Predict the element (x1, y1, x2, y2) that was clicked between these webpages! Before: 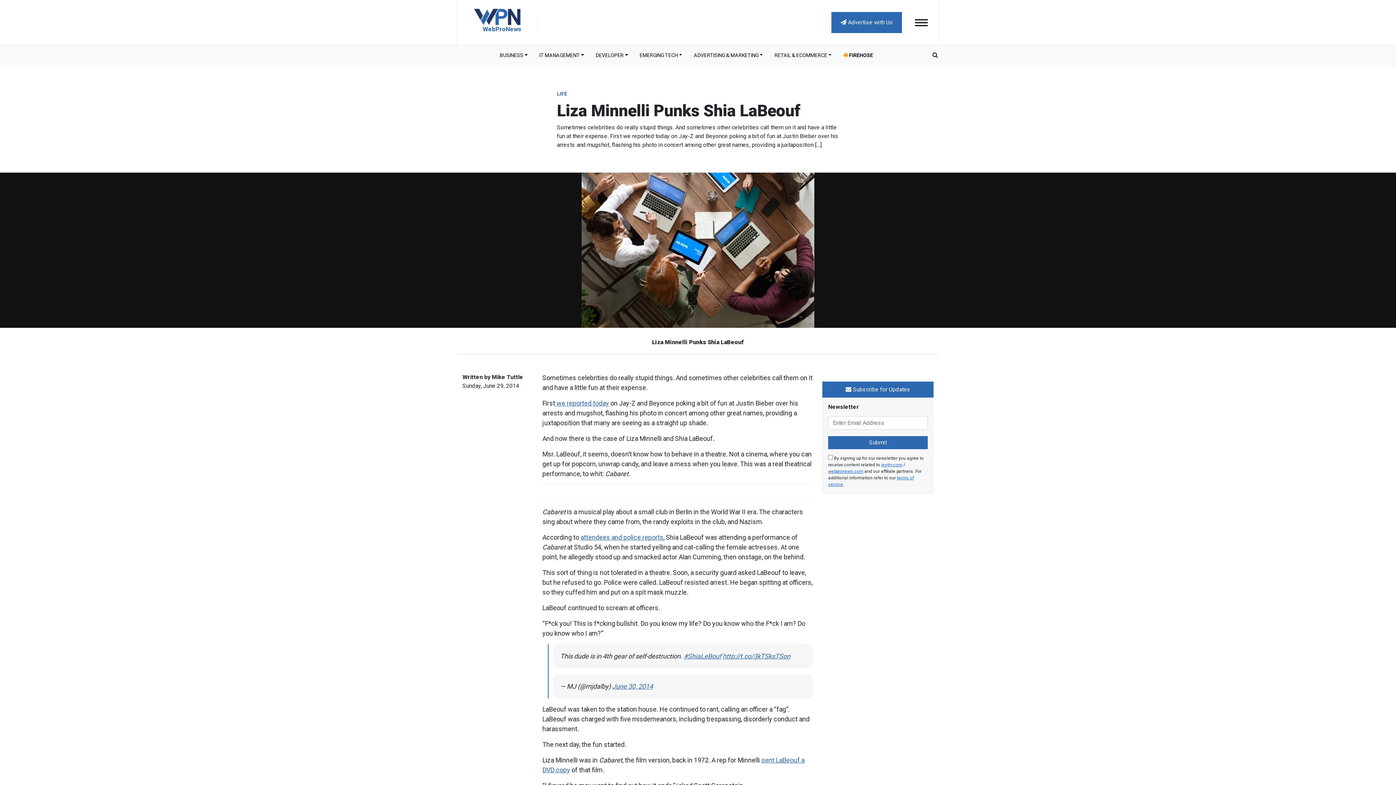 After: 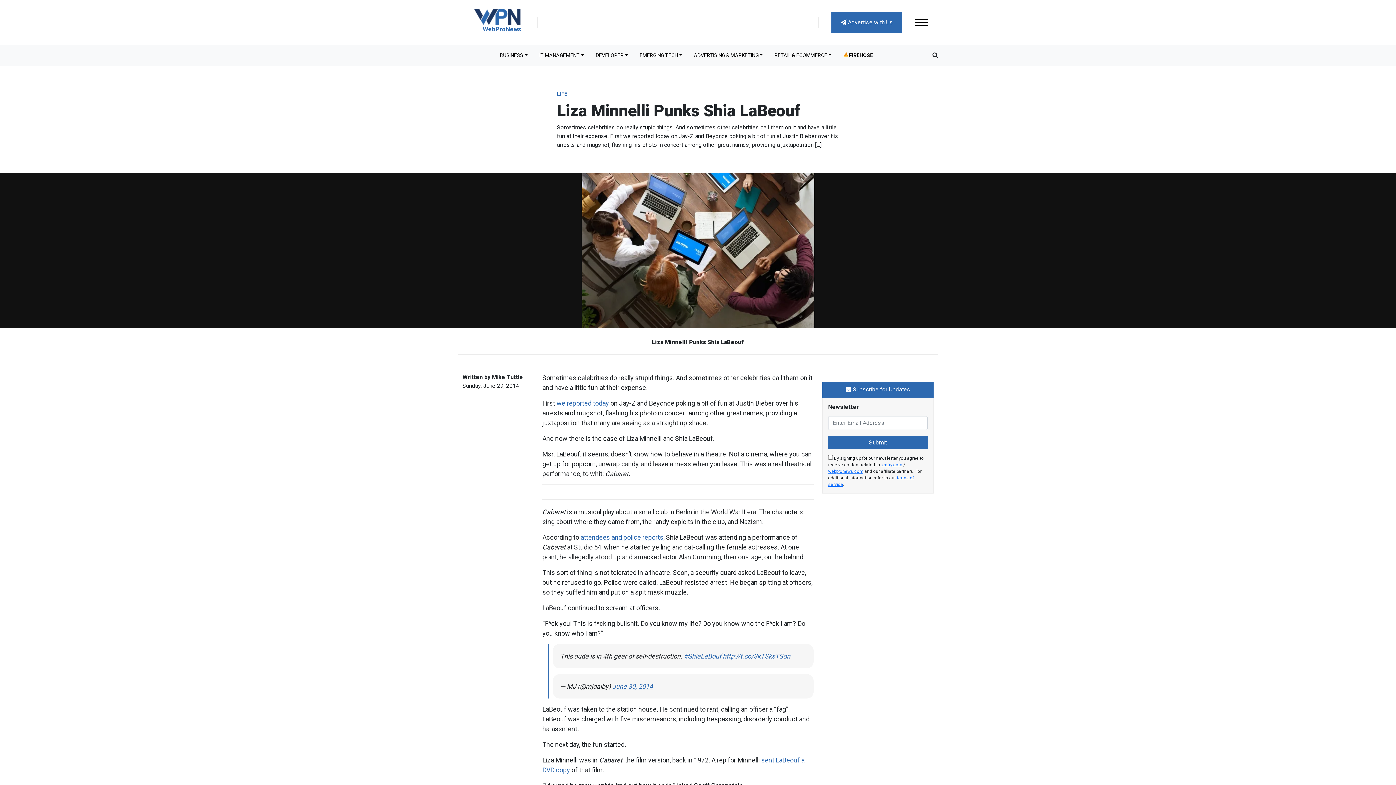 Action: bbox: (580, 533, 663, 541) label: attendees and police reports